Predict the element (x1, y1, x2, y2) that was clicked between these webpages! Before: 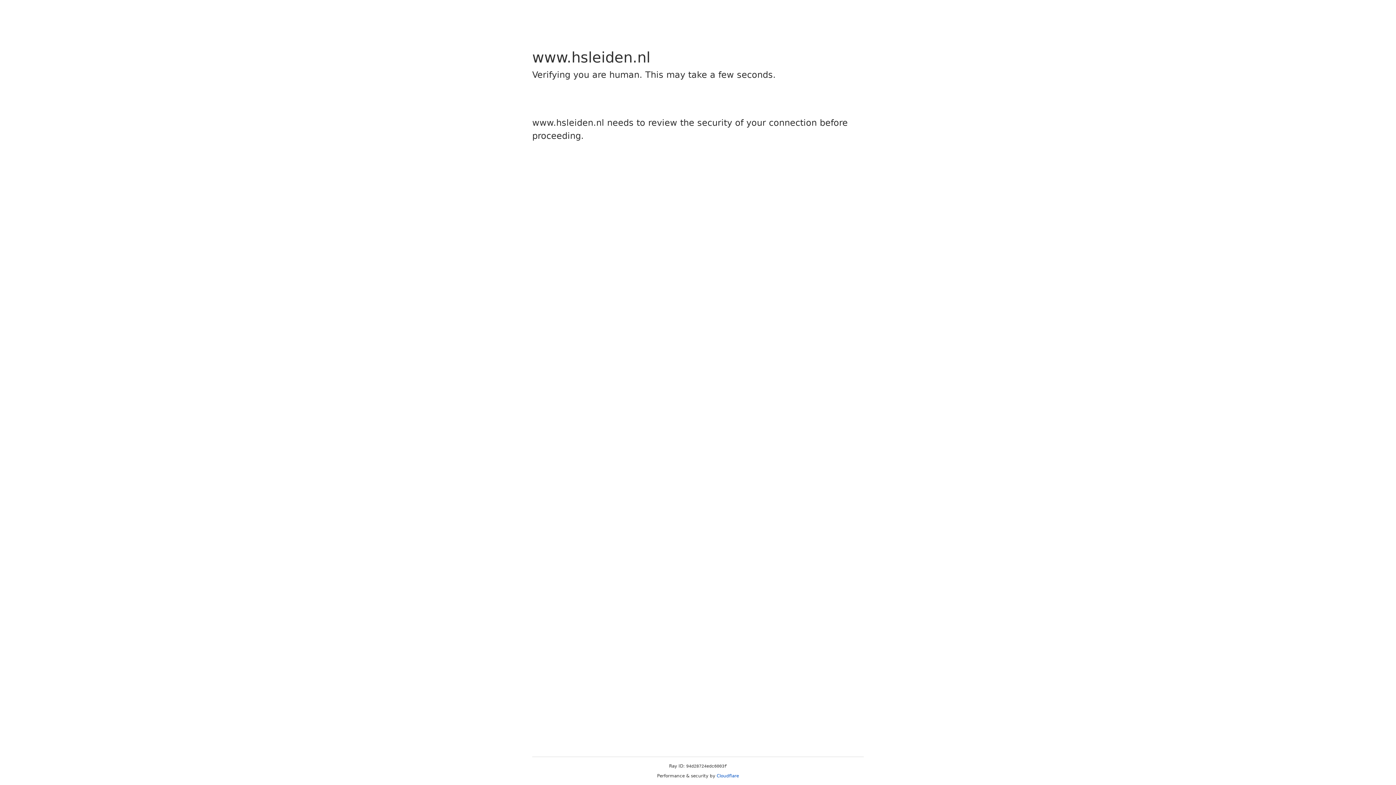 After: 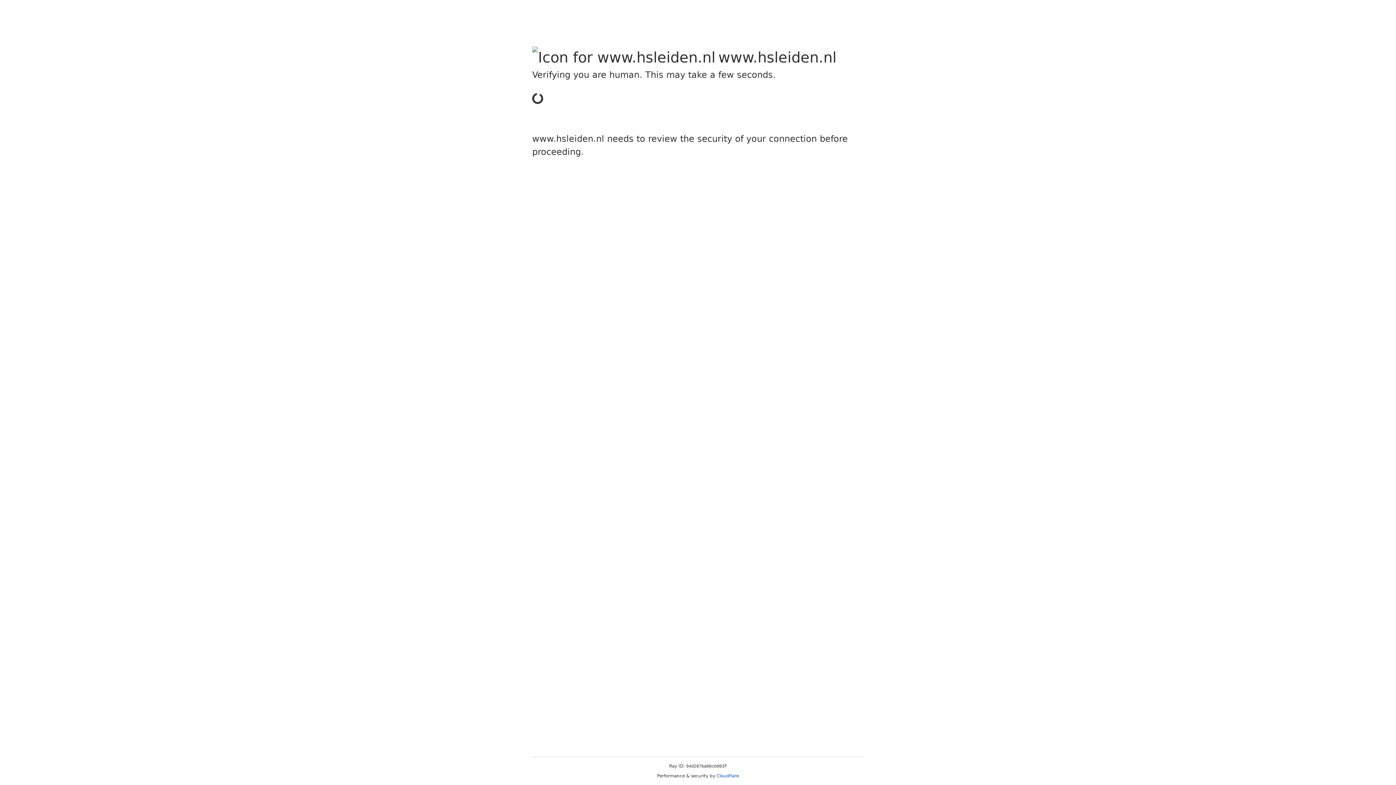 Action: bbox: (716, 773, 739, 778) label: Cloudflare